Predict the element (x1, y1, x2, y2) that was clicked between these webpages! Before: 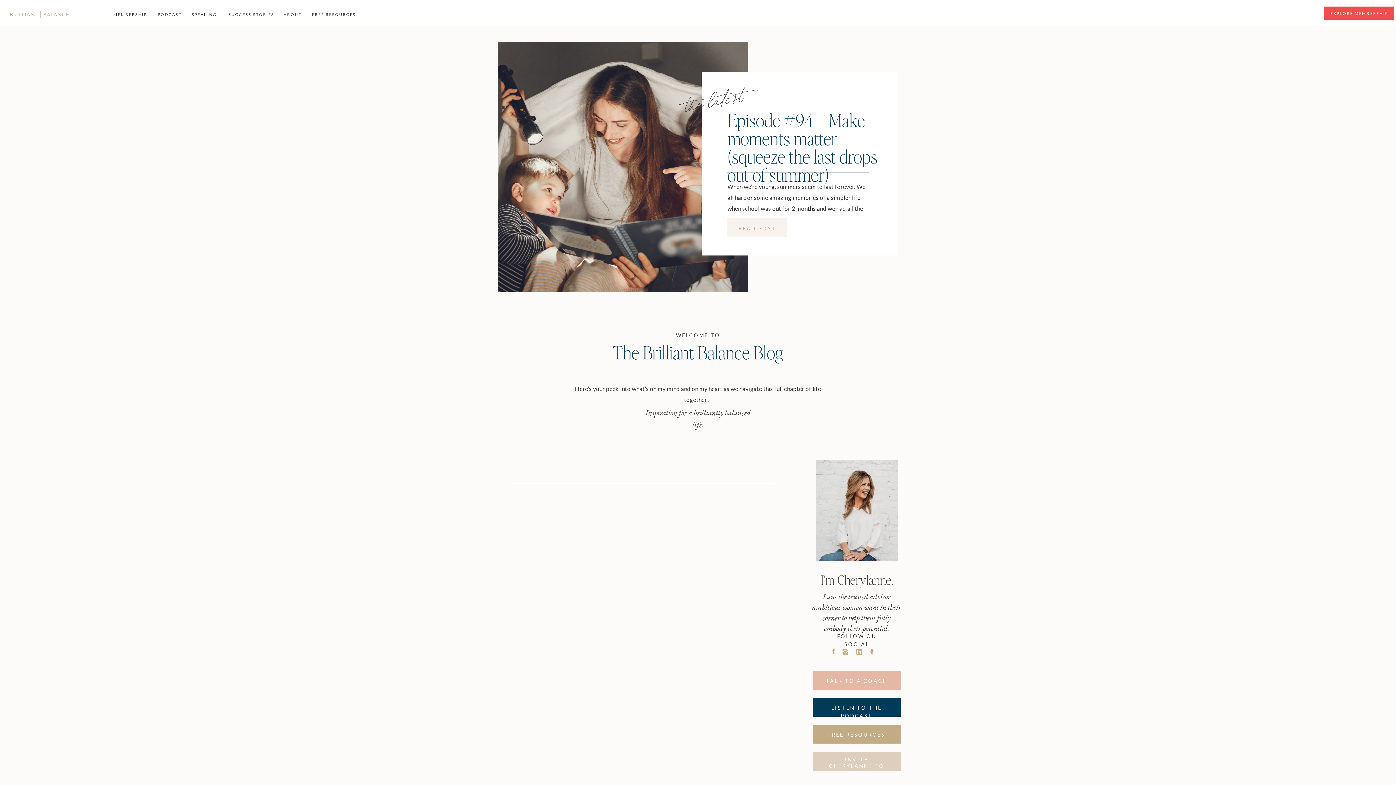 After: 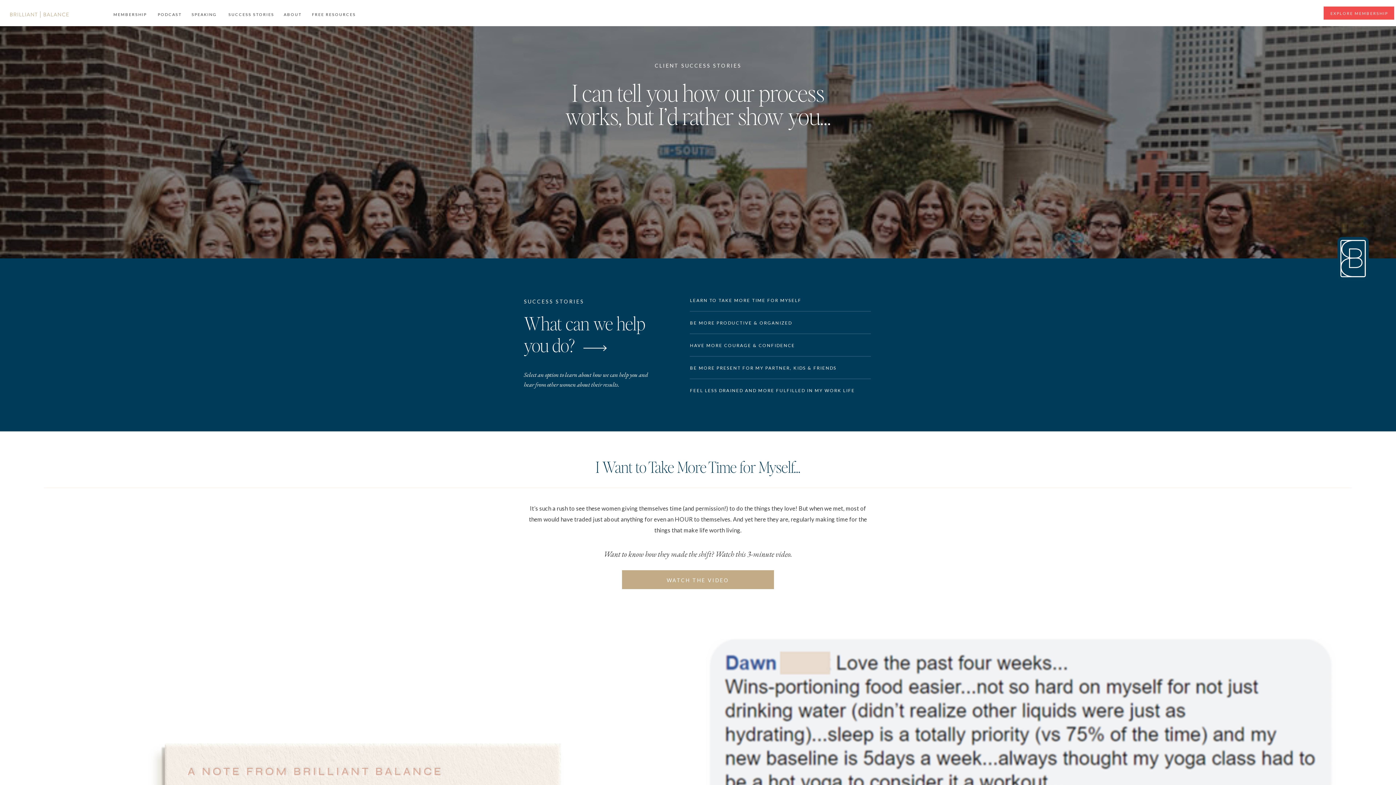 Action: label: SUCCESS STORIES bbox: (227, 11, 275, 19)